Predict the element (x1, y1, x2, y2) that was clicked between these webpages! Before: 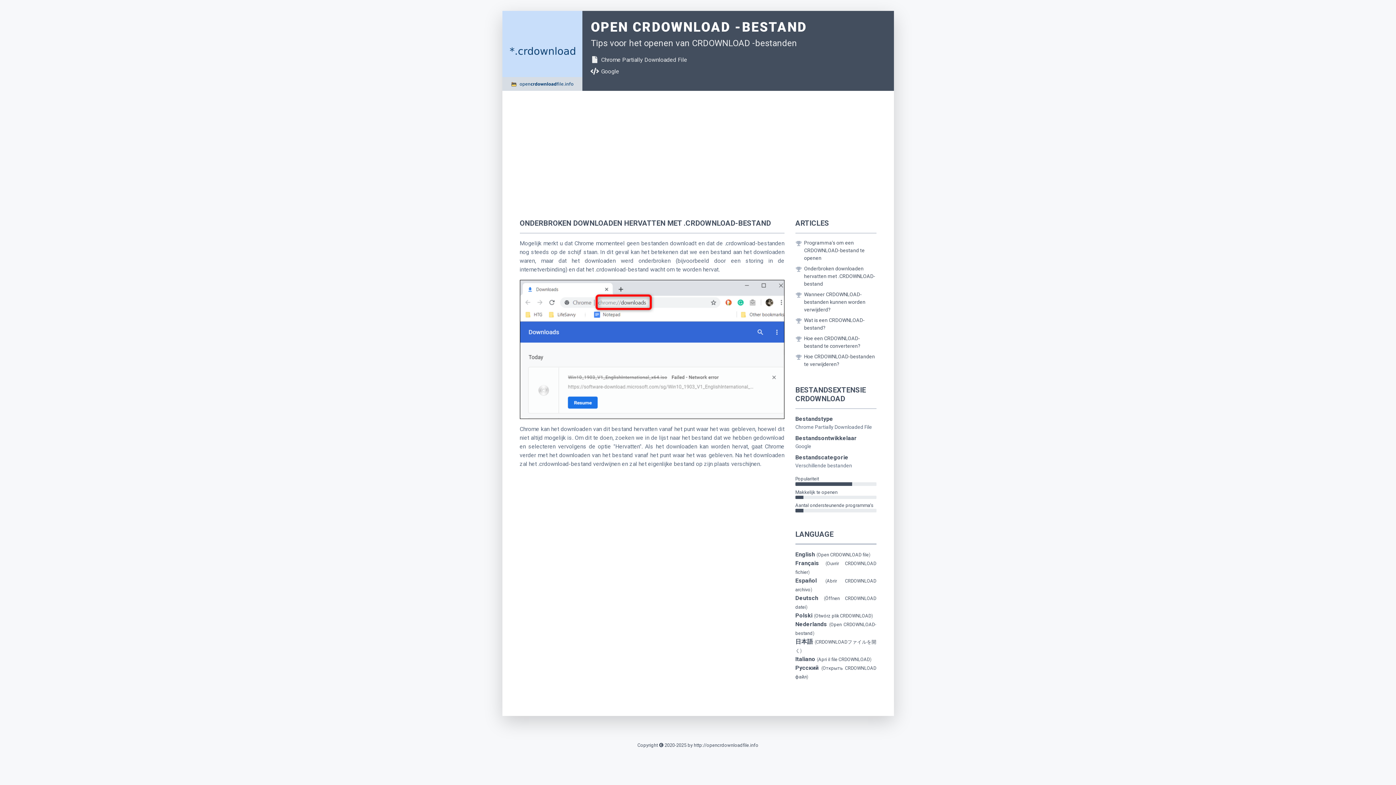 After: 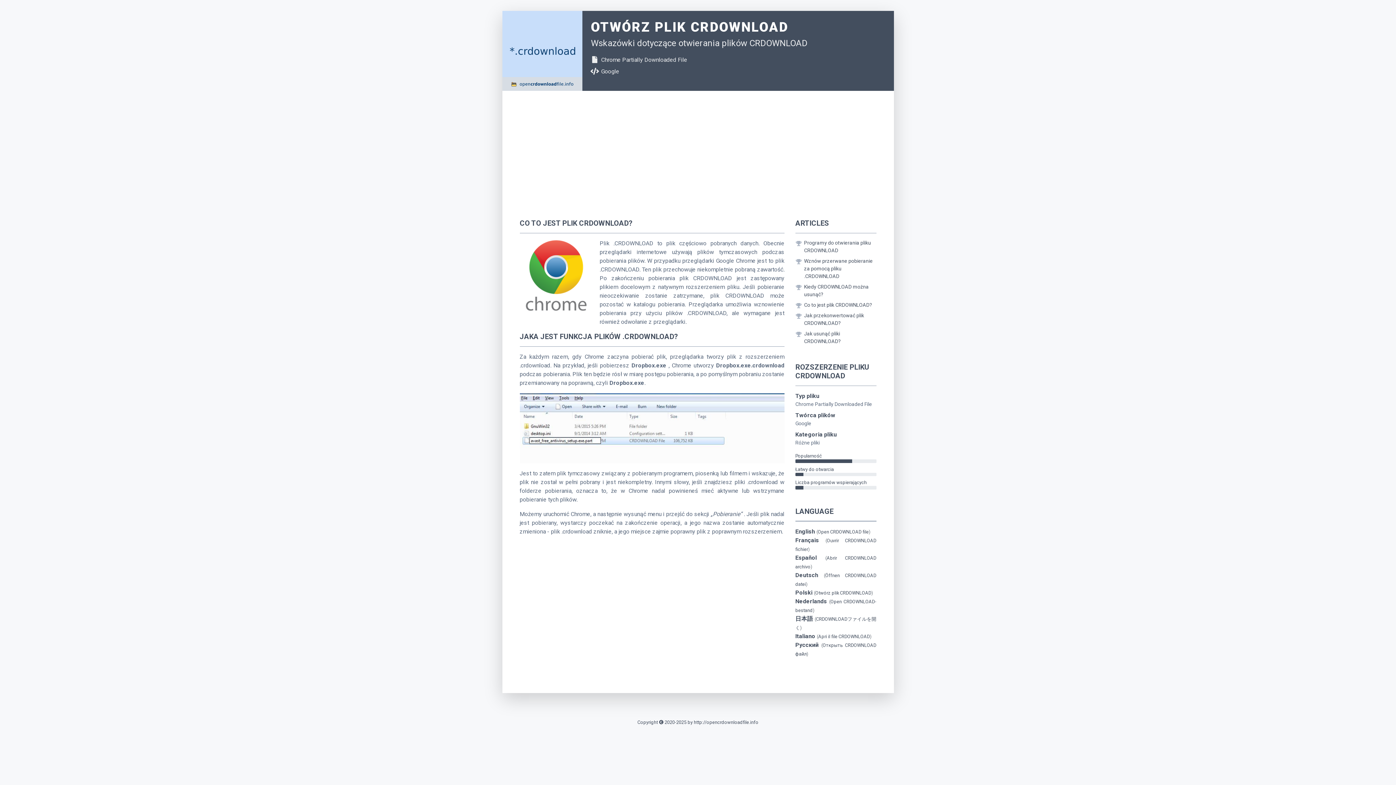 Action: bbox: (815, 613, 871, 618) label: Otwórz plik CRDOWNLOAD